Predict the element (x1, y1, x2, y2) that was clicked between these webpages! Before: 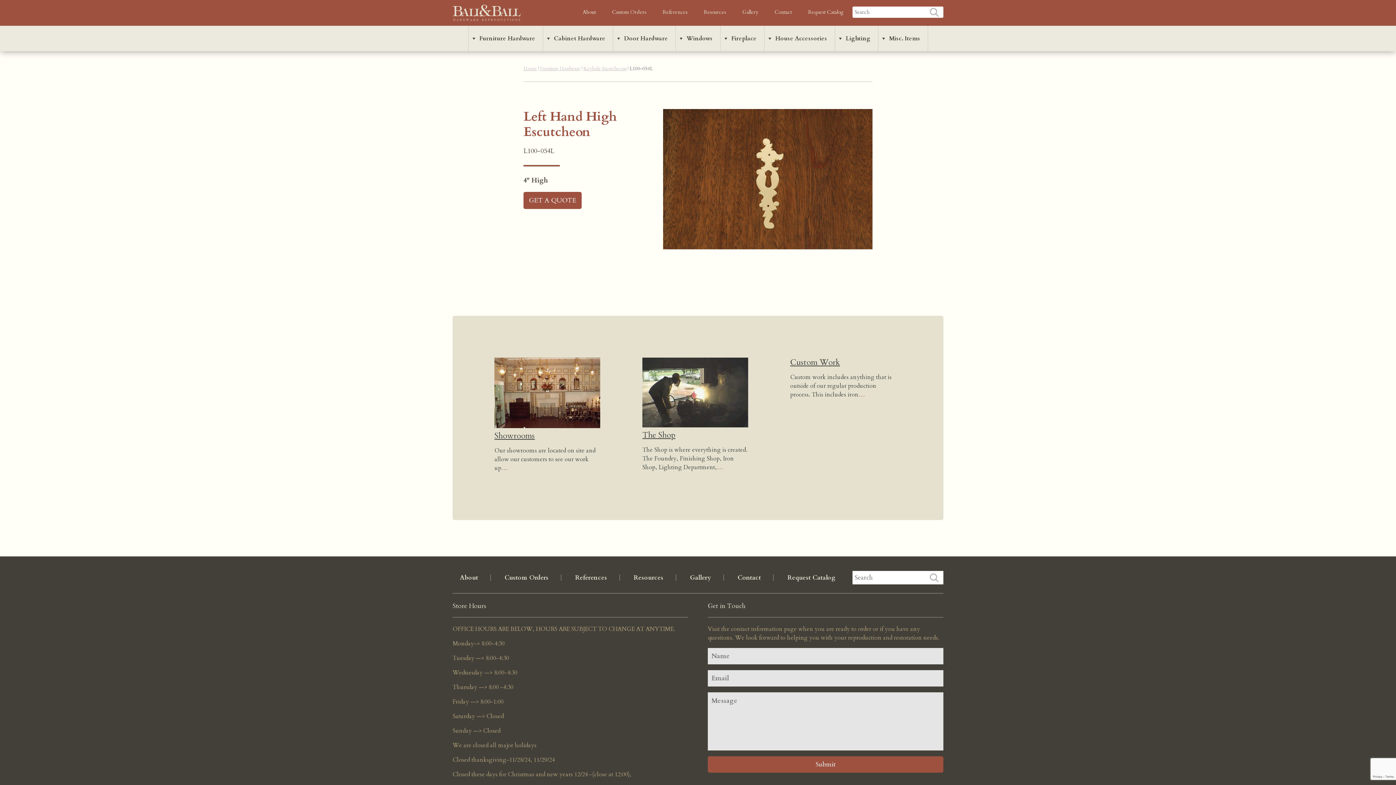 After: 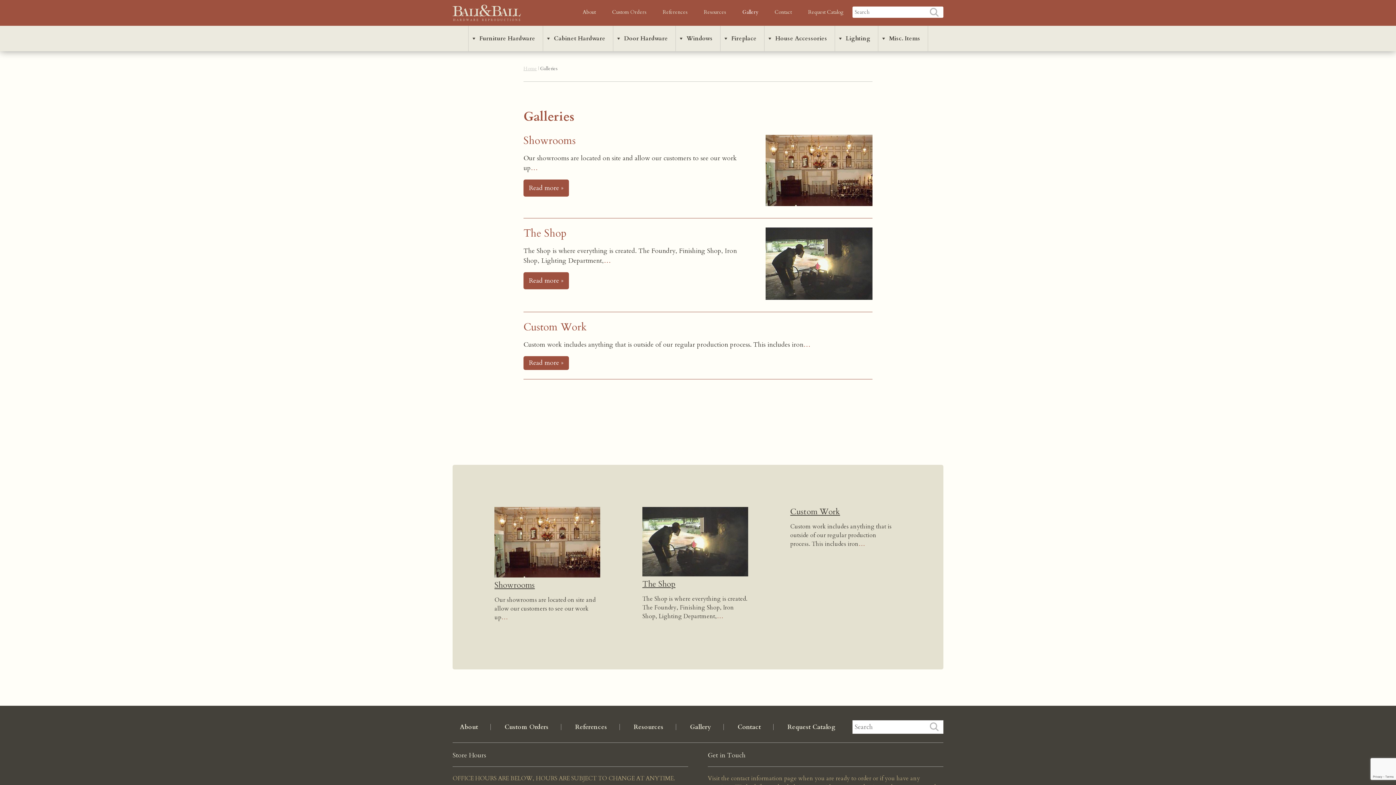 Action: label: Gallery bbox: (682, 575, 718, 581)